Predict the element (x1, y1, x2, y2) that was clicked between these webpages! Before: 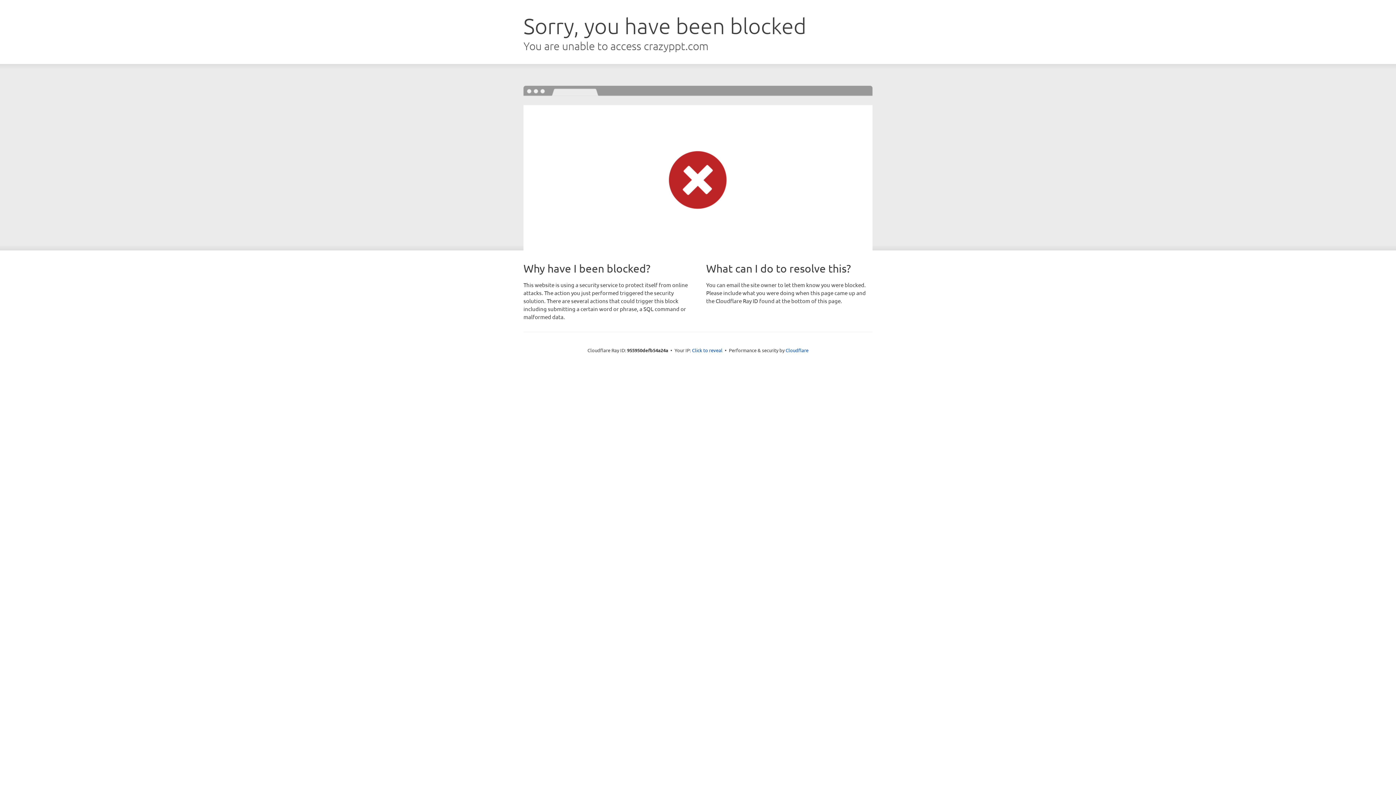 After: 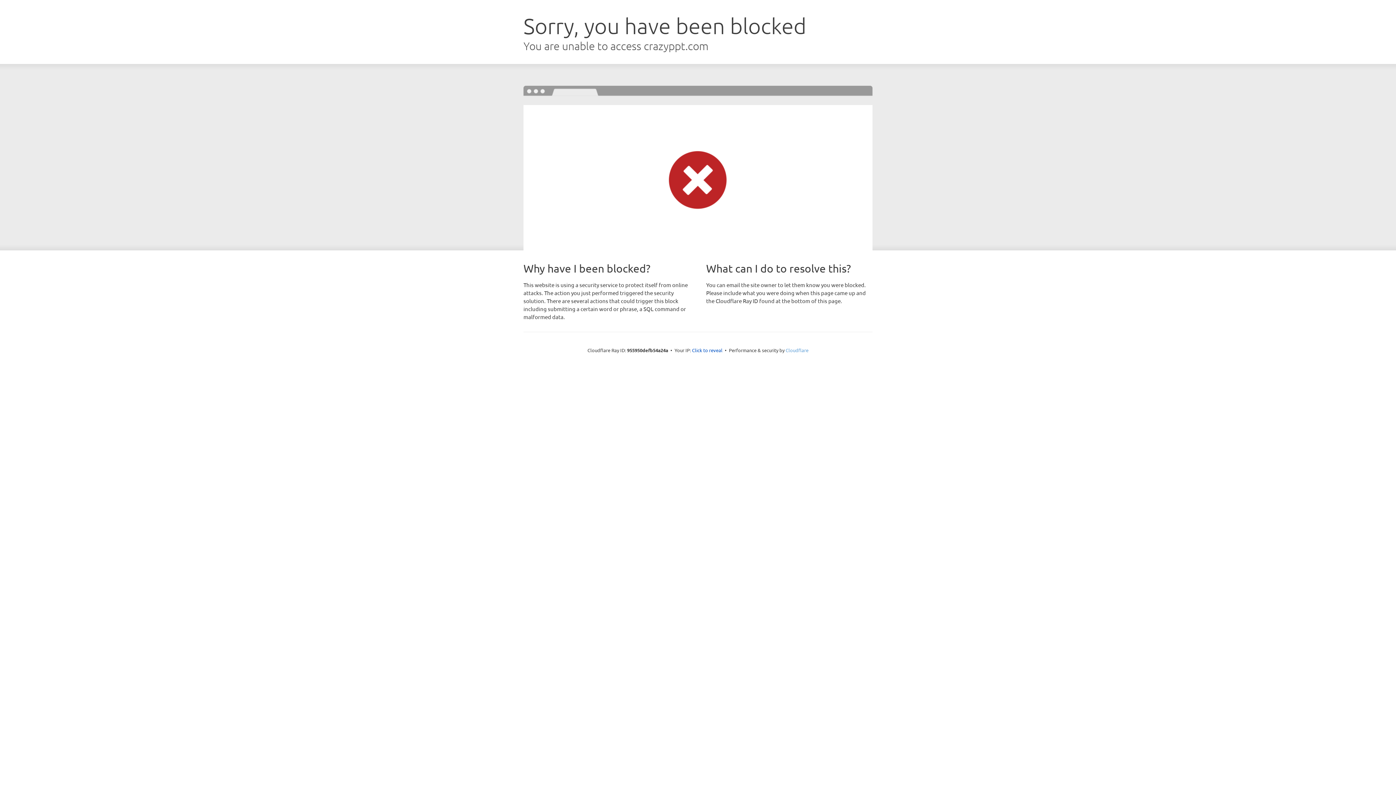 Action: bbox: (785, 347, 808, 353) label: Cloudflare